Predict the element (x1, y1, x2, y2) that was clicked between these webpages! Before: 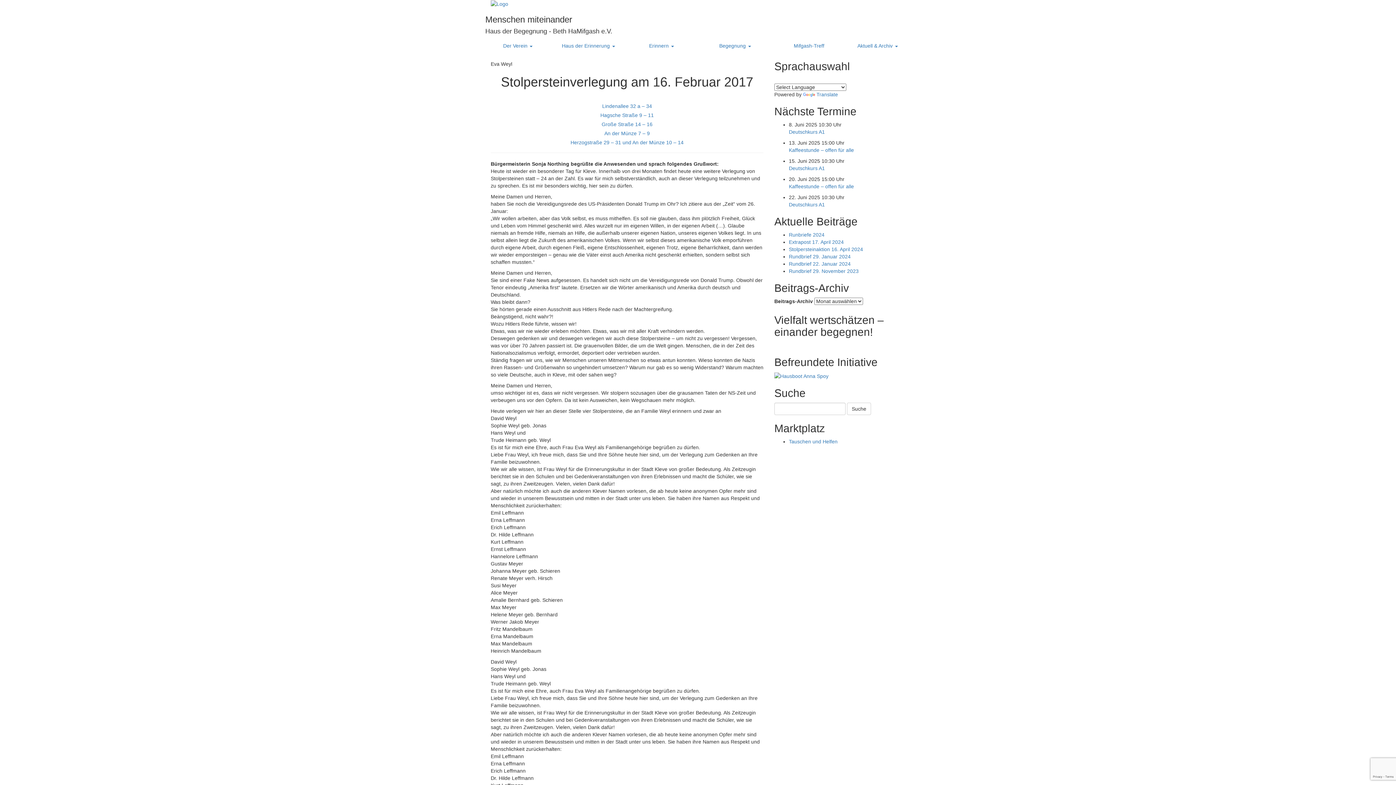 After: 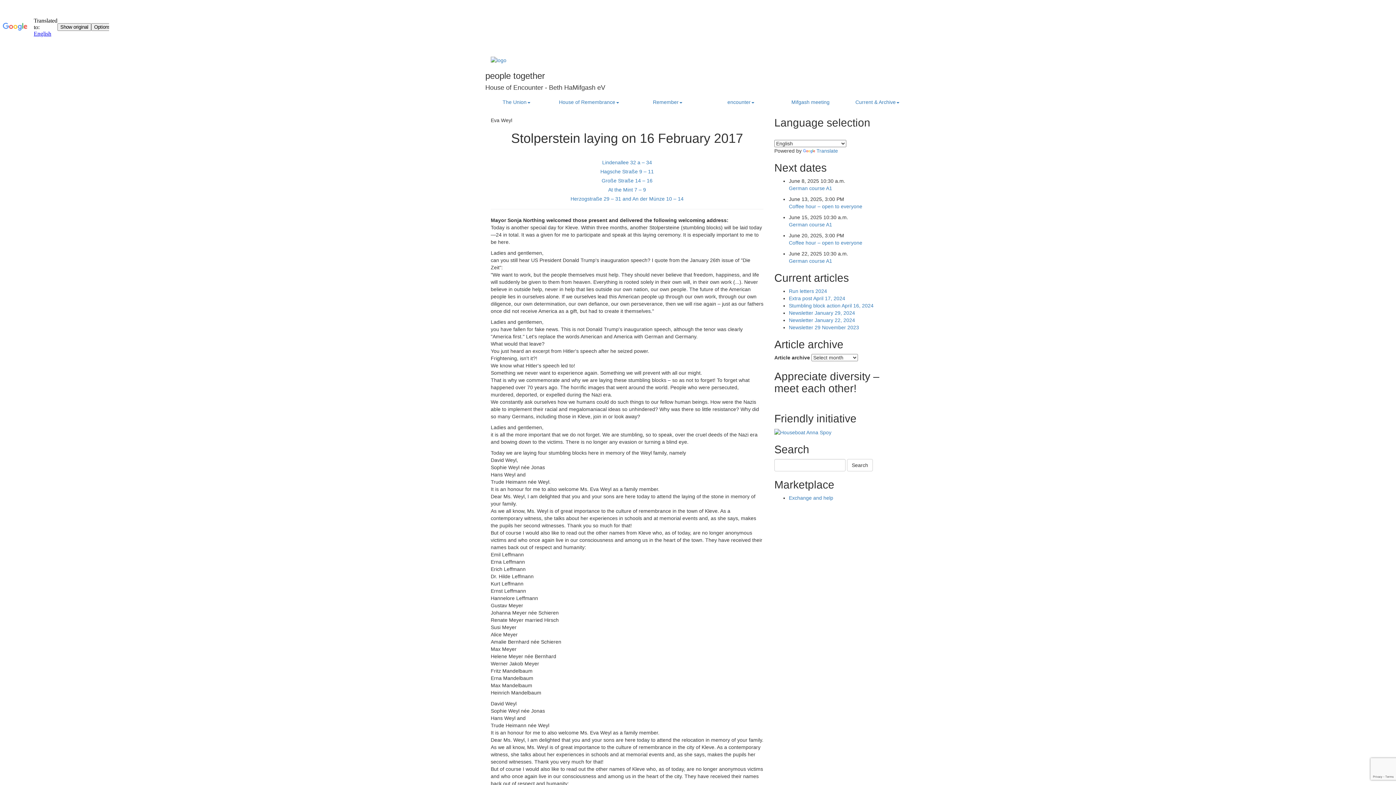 Action: bbox: (774, 76, 782, 81)